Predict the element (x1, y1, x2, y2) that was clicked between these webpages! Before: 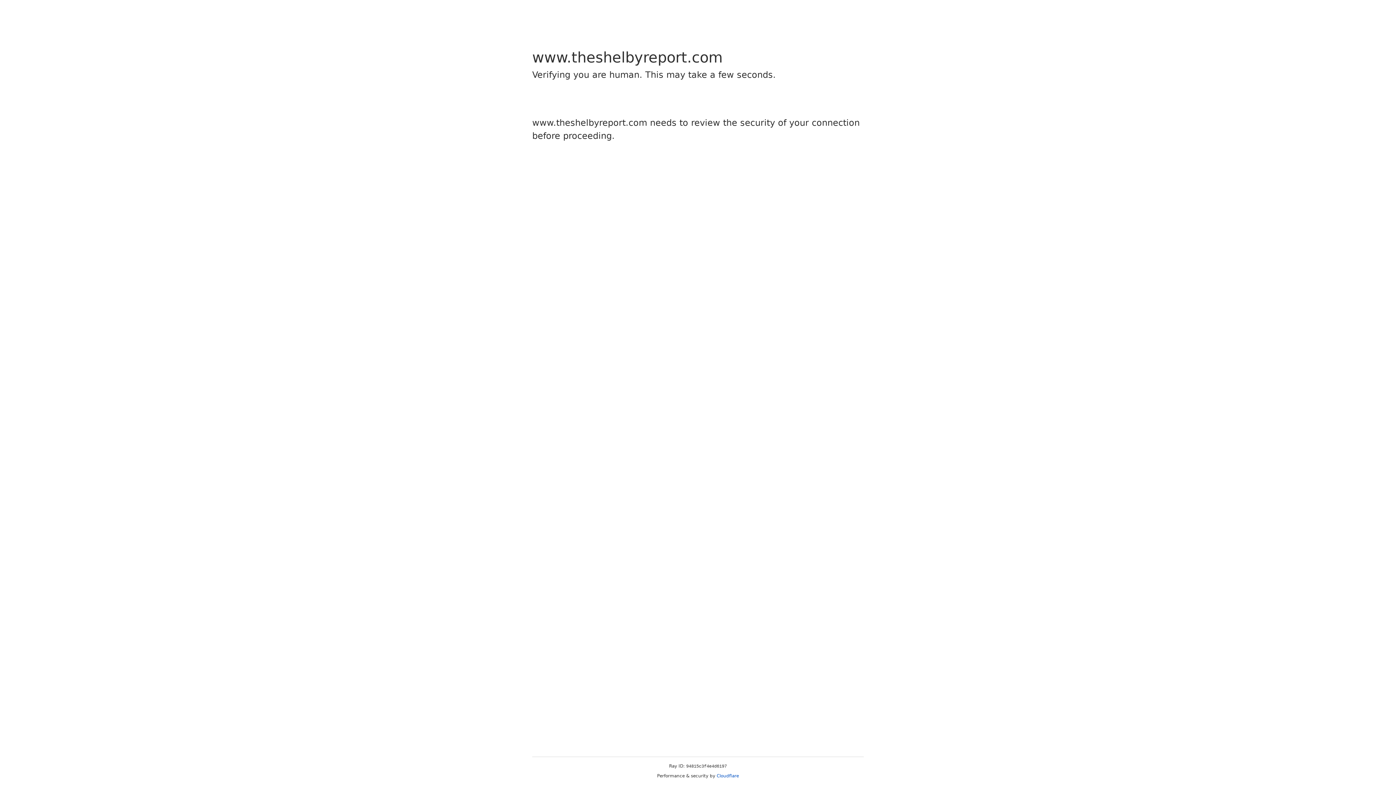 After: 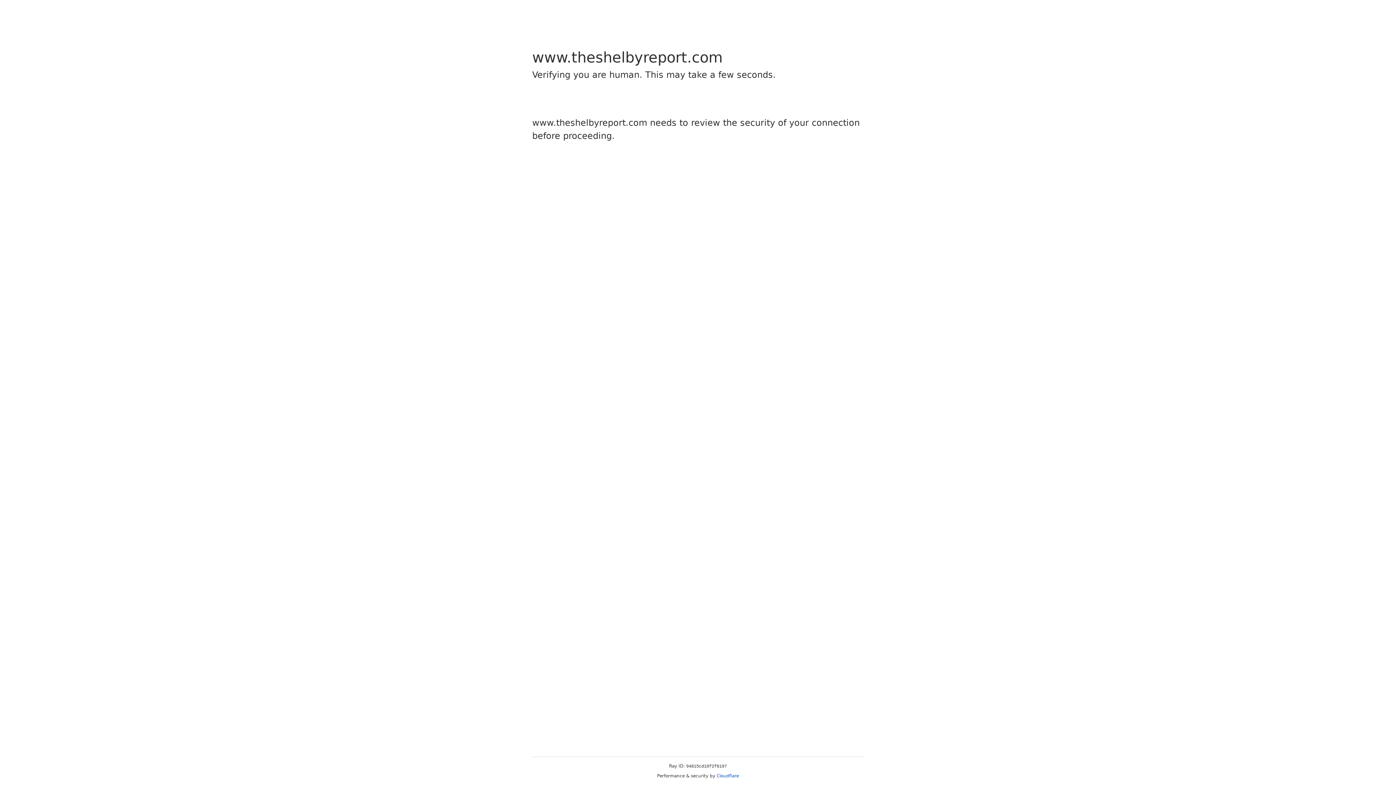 Action: label: Cloudflare bbox: (716, 773, 739, 778)